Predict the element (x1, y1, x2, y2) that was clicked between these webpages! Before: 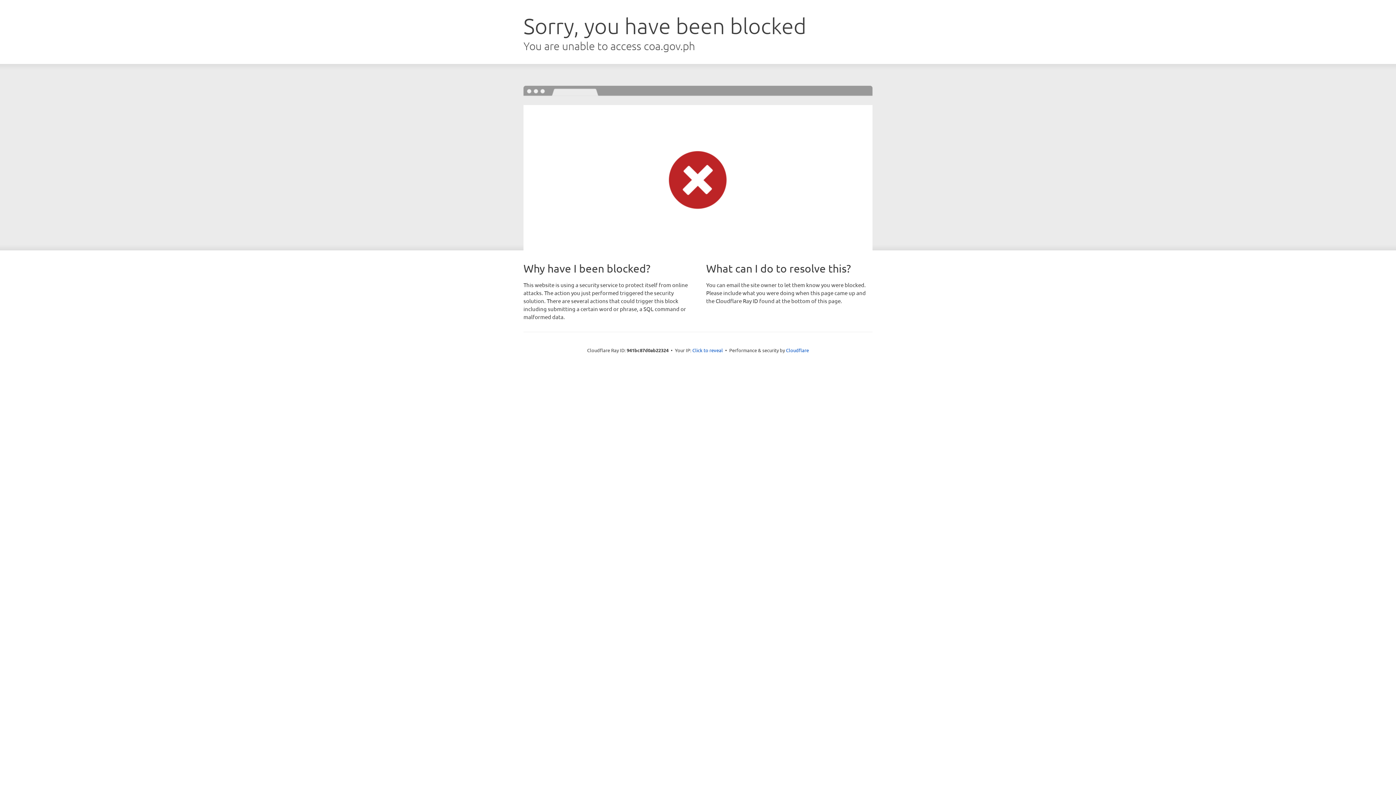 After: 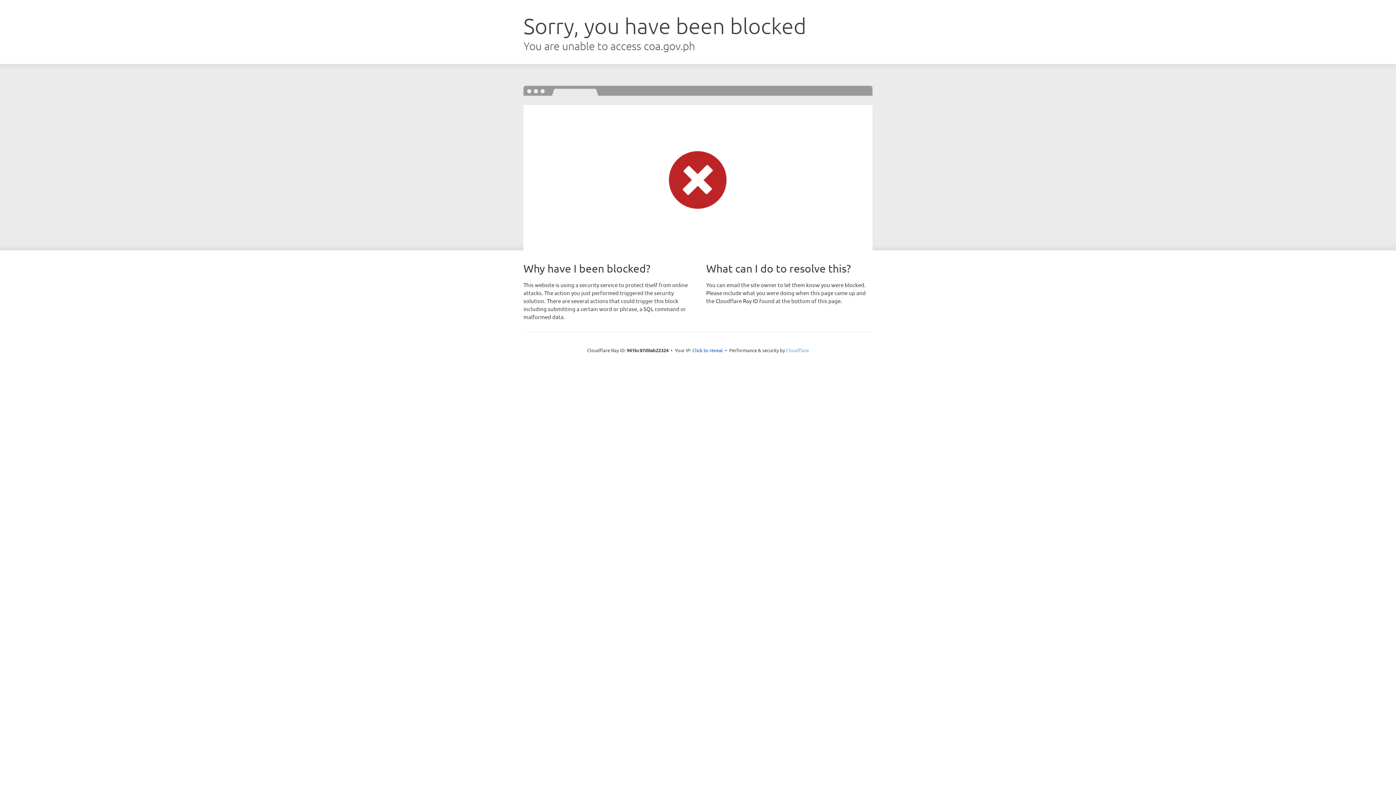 Action: bbox: (786, 347, 809, 353) label: Cloudflare